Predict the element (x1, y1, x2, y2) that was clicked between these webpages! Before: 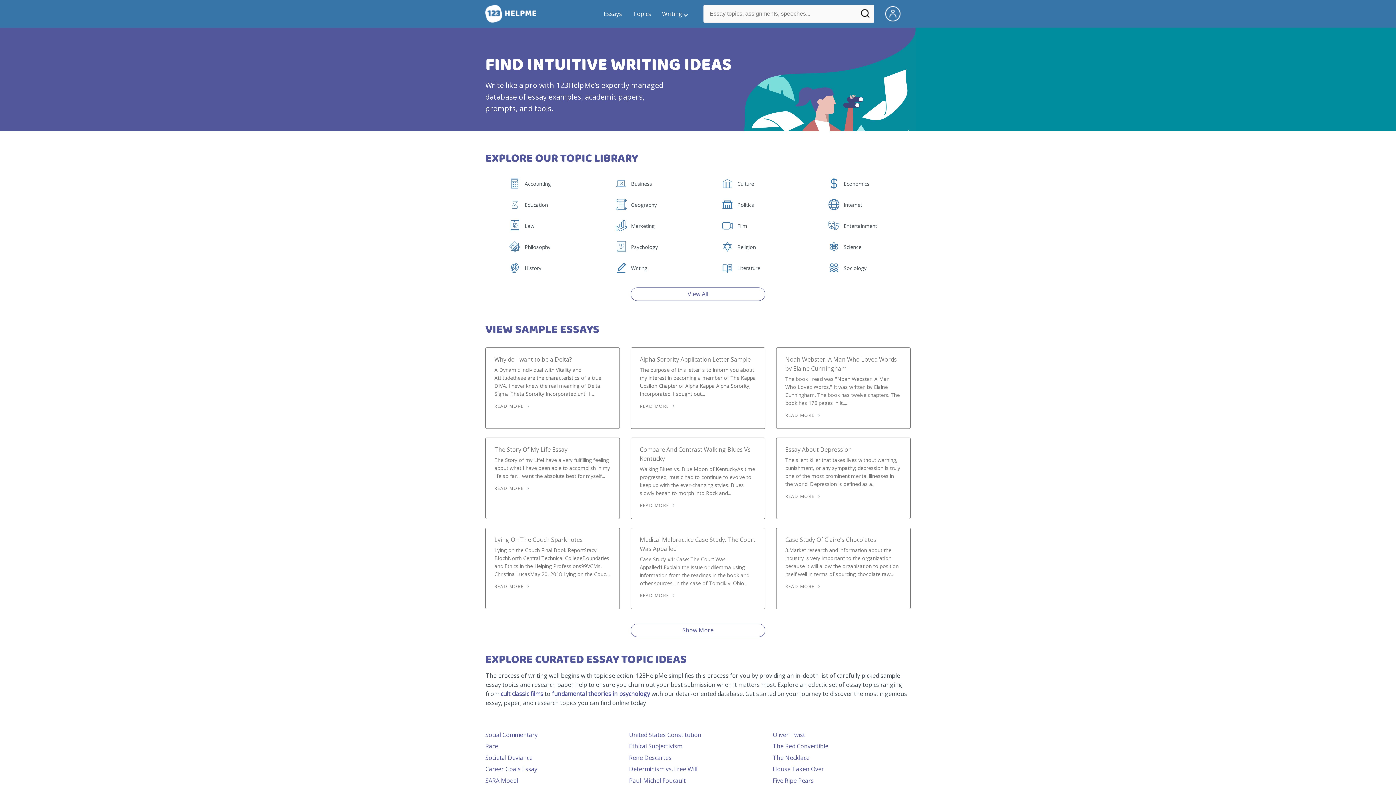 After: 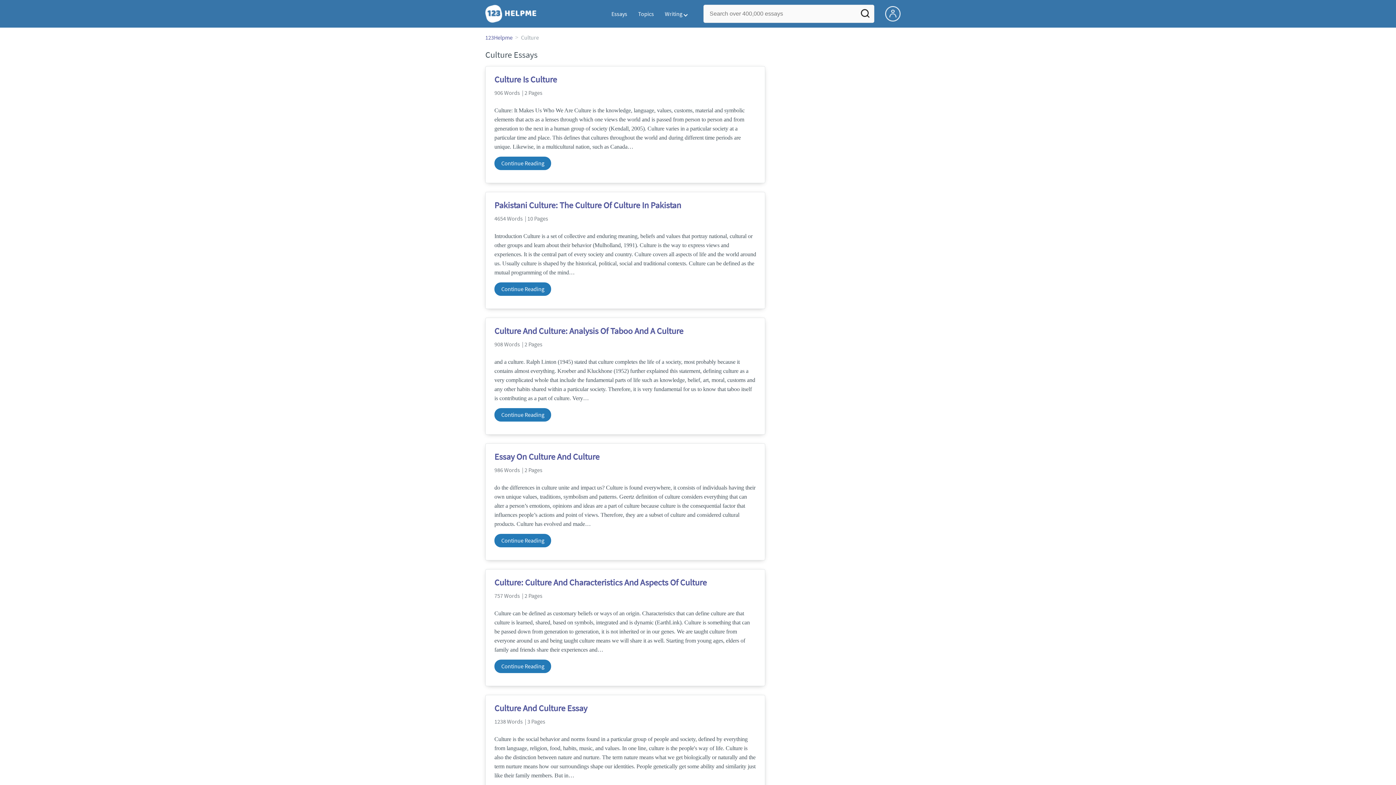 Action: label: Culture bbox: (737, 181, 756, 186)